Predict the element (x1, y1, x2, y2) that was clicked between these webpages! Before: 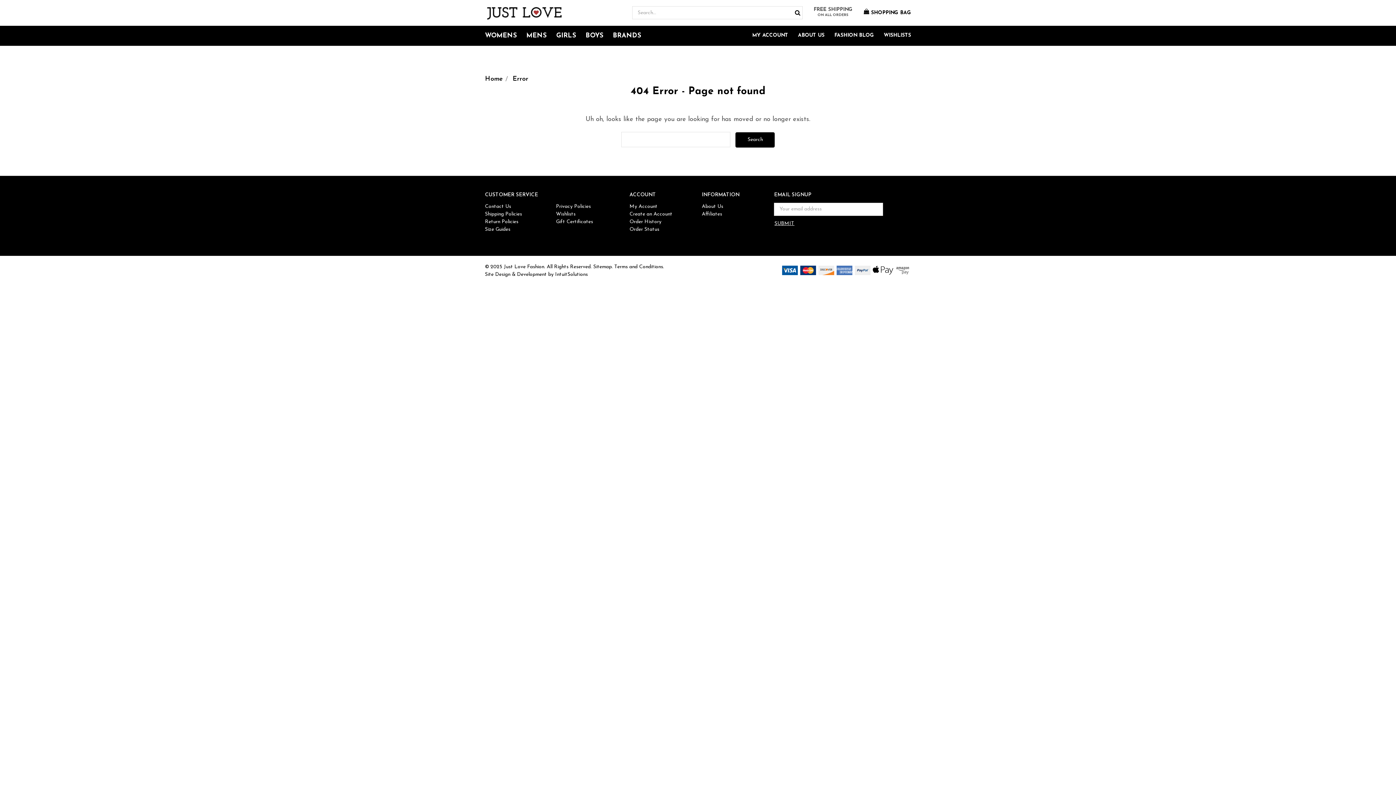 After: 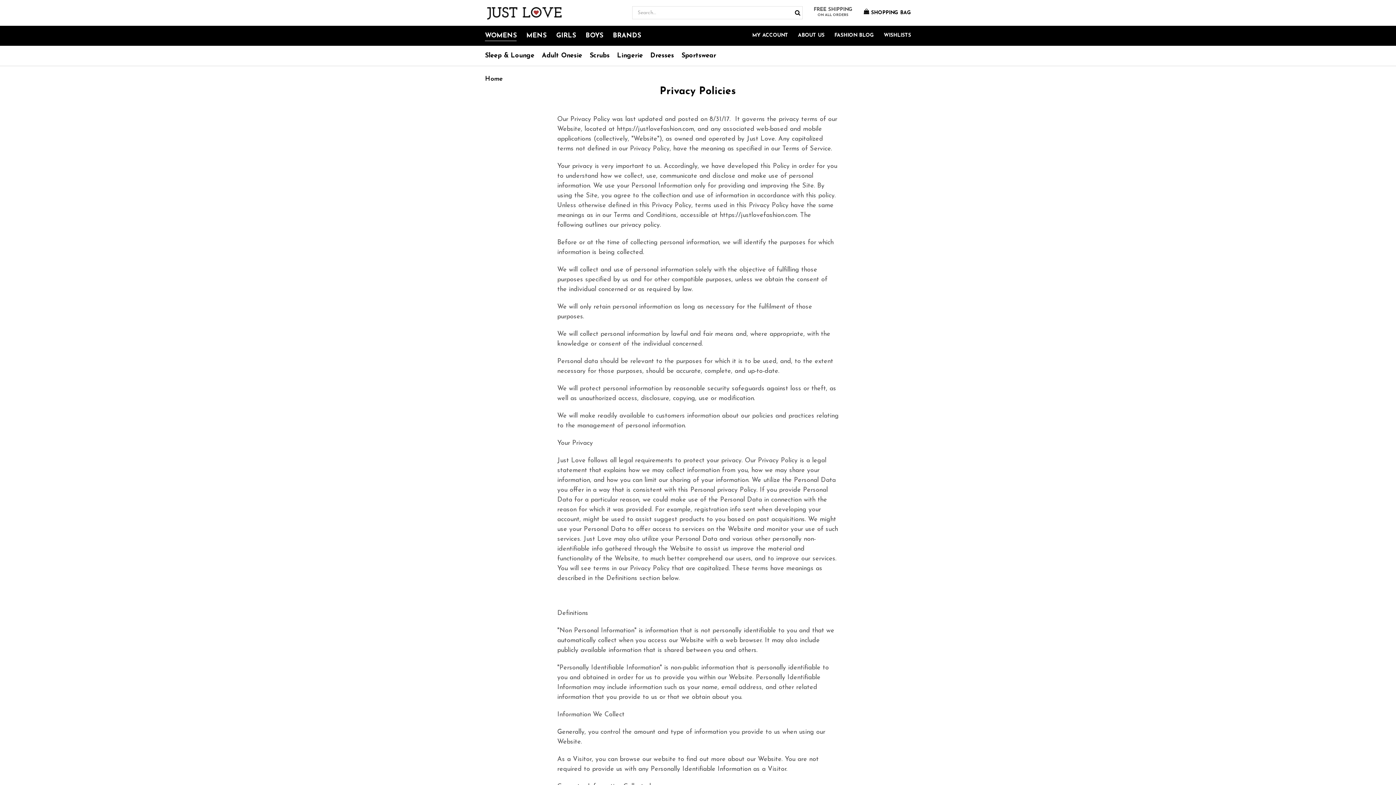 Action: bbox: (556, 203, 591, 209) label: Privacy Policies